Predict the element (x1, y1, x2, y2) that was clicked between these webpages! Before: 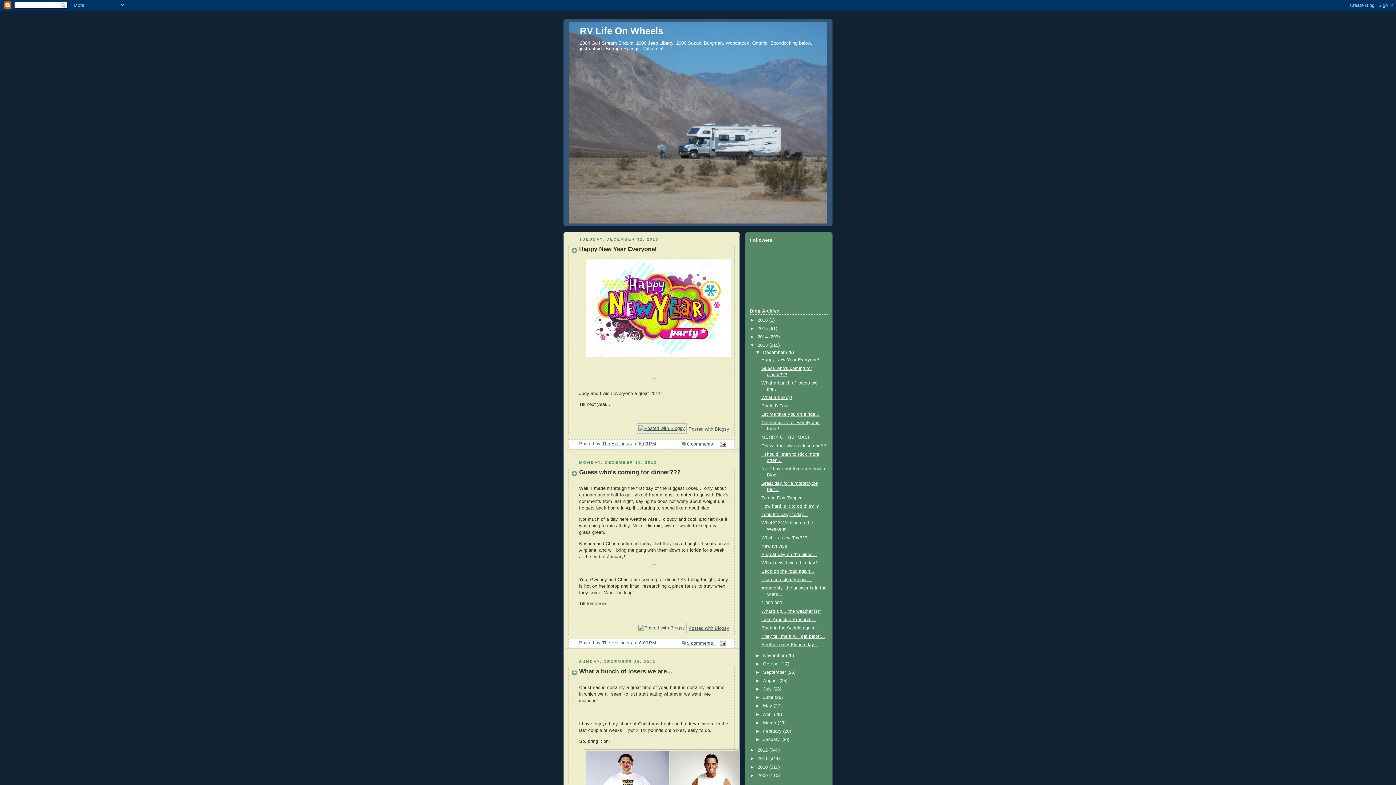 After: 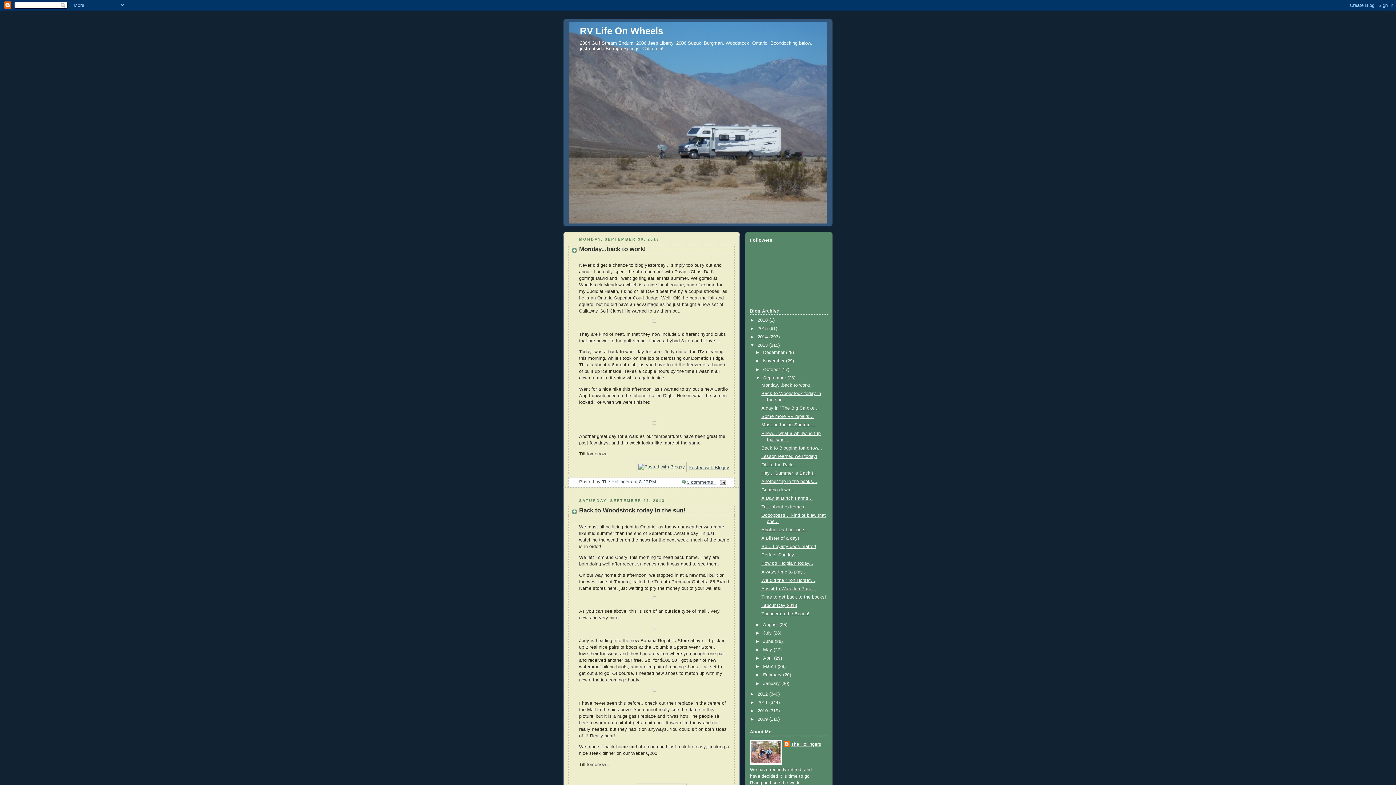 Action: bbox: (763, 670, 787, 675) label: September 